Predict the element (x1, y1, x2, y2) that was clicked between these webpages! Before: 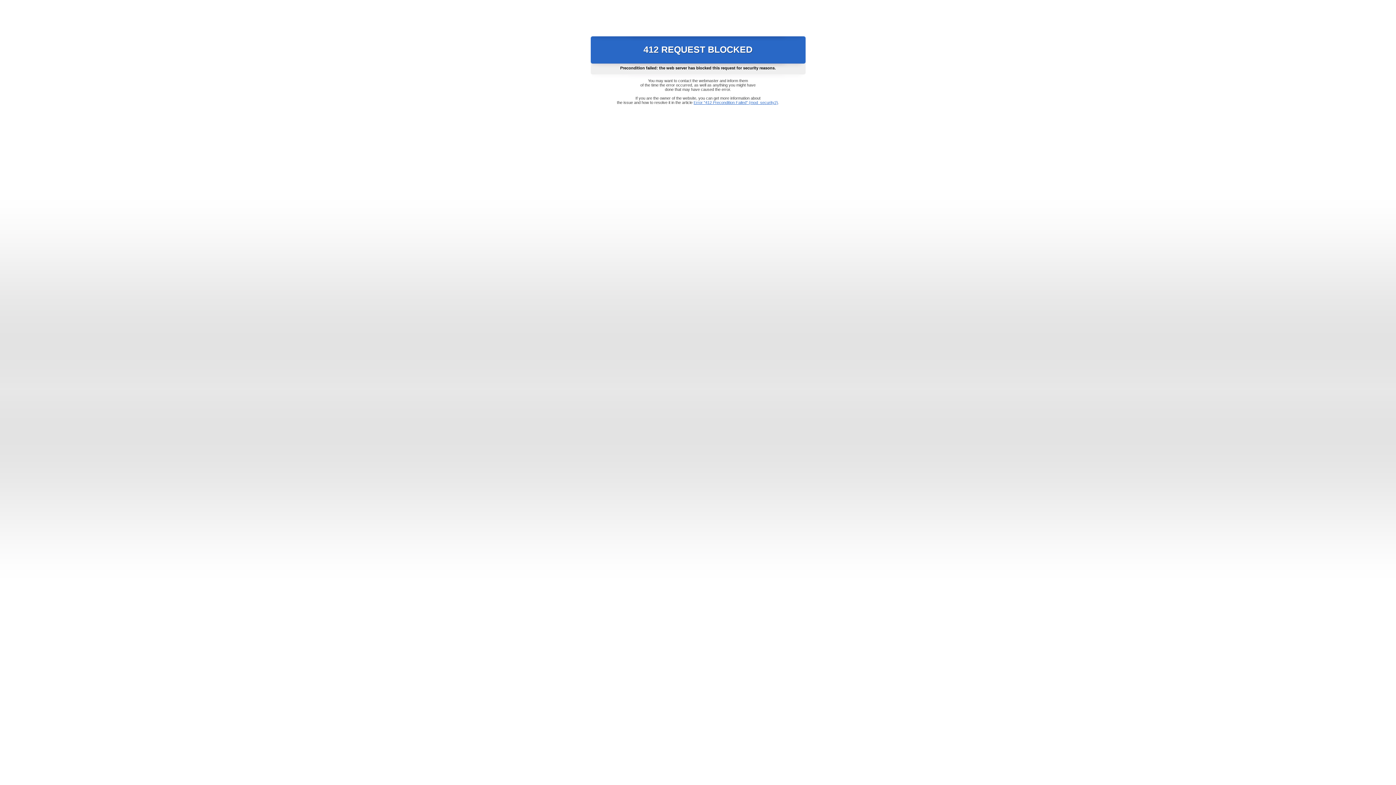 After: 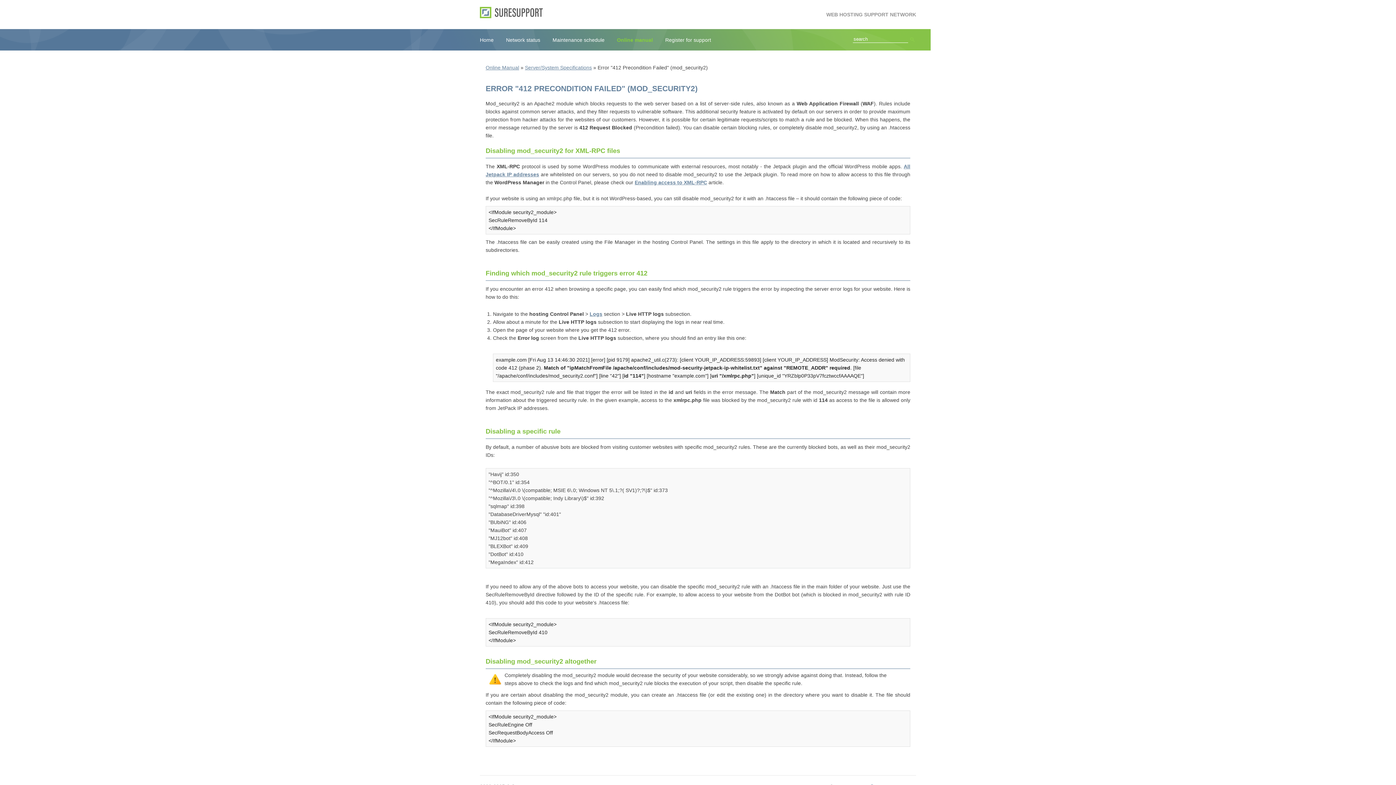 Action: bbox: (693, 100, 778, 104) label: Error "412 Precondition Failed" (mod_security2)